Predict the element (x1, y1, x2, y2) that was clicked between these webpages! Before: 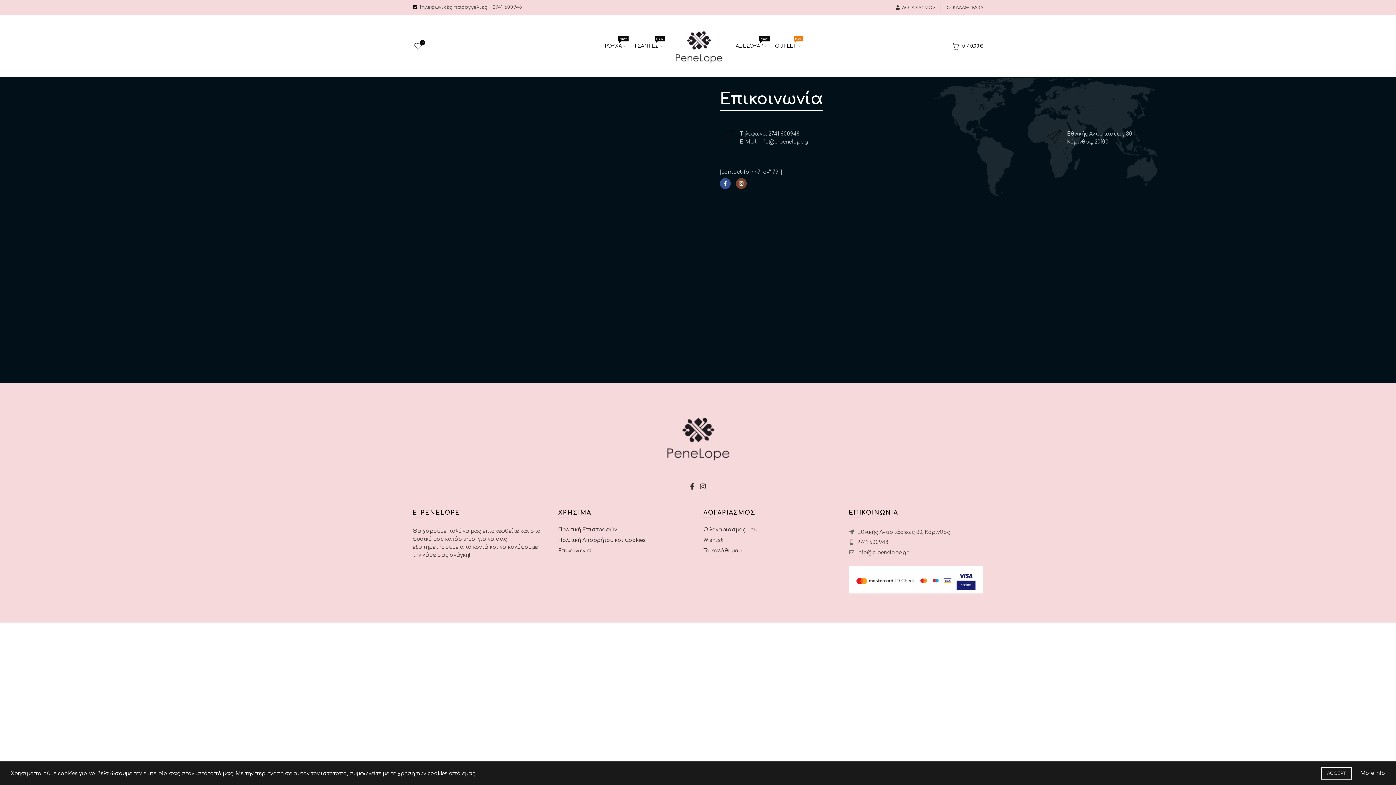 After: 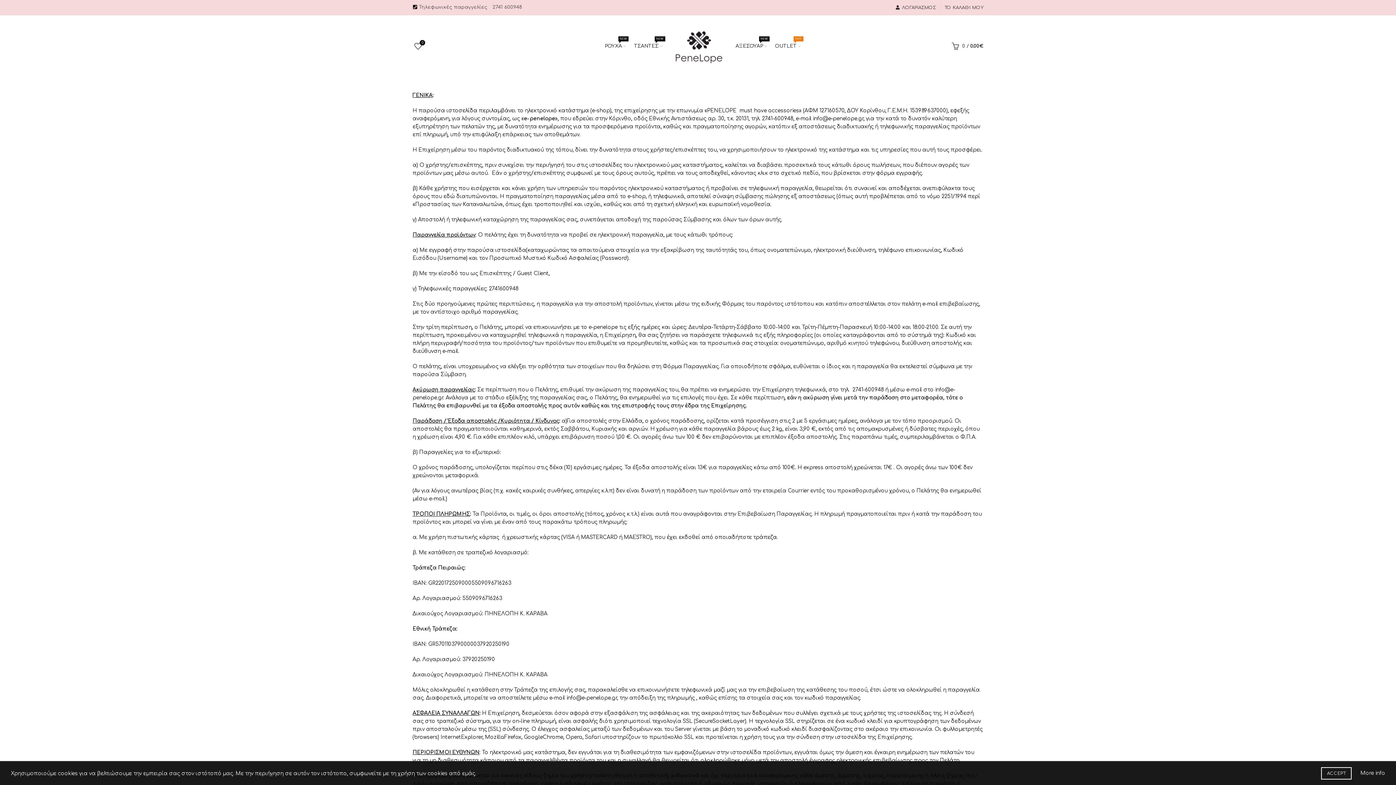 Action: bbox: (558, 527, 617, 532) label: Πολιτική Επιστροφών